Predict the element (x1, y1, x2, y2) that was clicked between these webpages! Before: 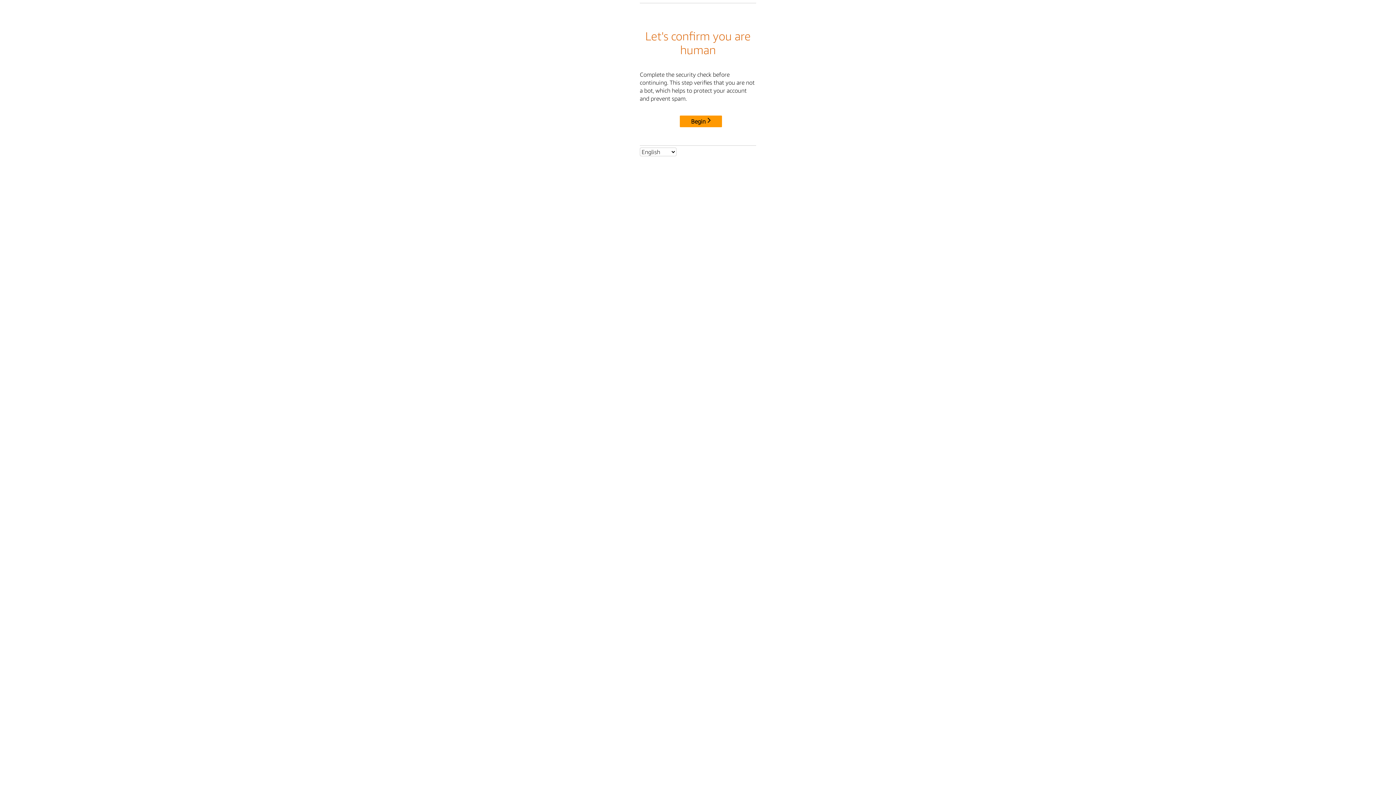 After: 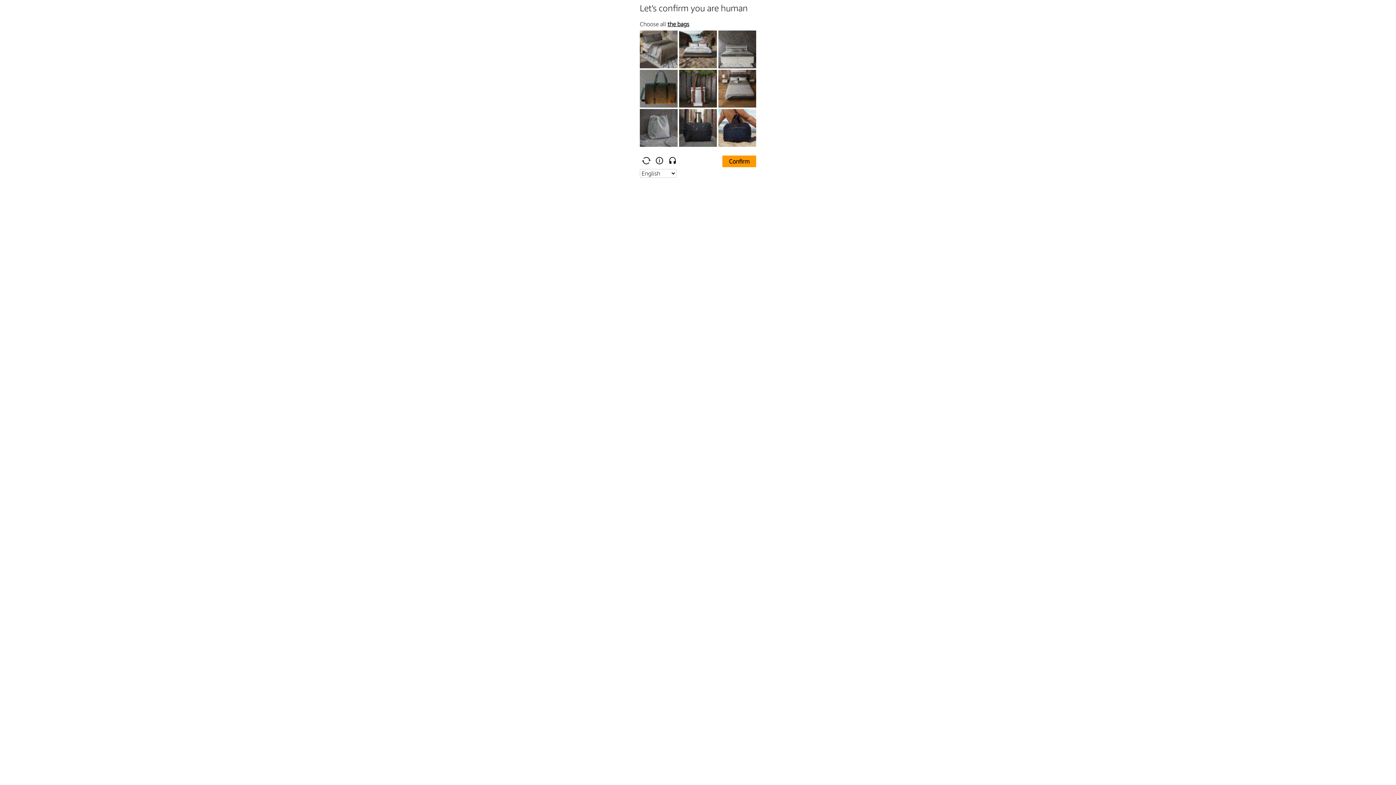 Action: label: Begin bbox: (680, 115, 722, 127)